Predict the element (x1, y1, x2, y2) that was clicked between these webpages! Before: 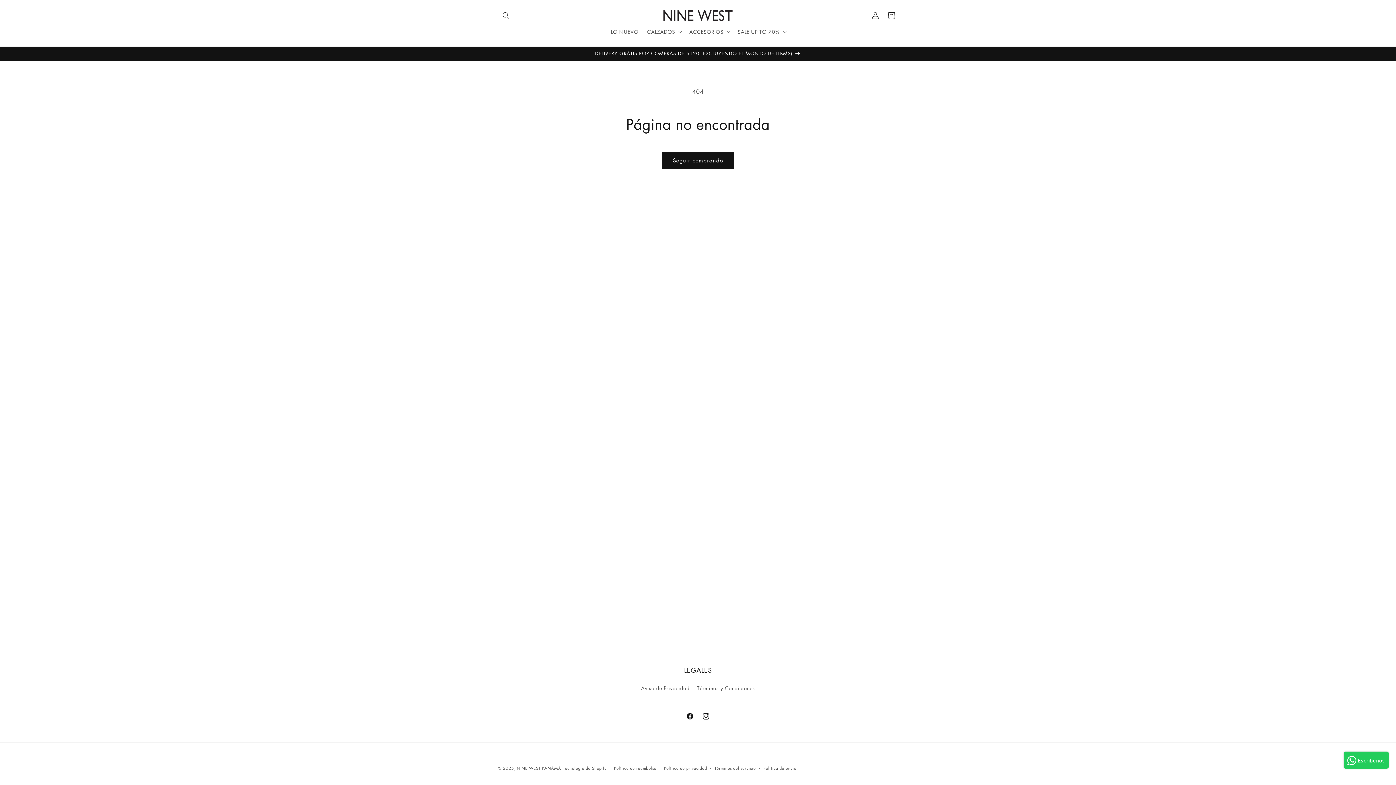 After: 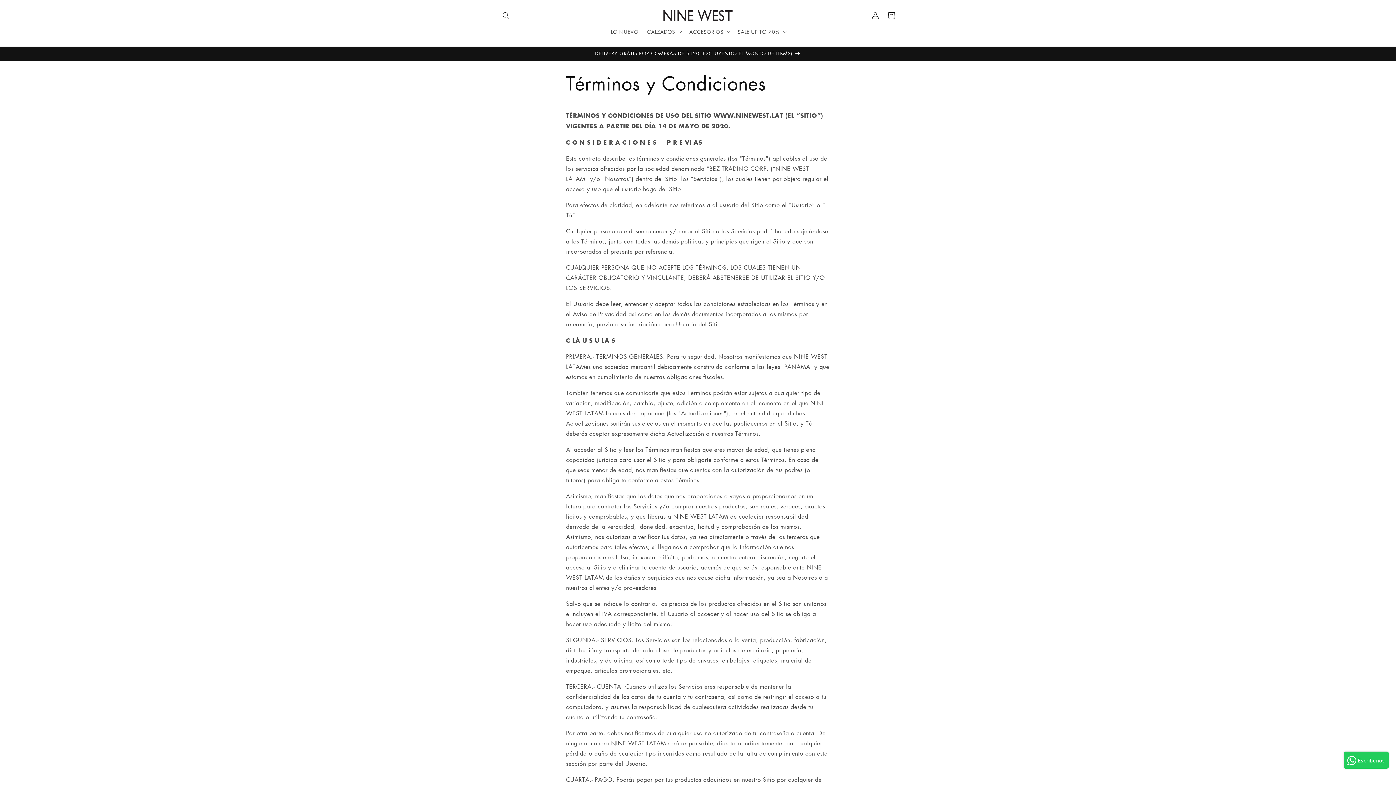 Action: bbox: (697, 682, 755, 694) label: Términos y Condiciones